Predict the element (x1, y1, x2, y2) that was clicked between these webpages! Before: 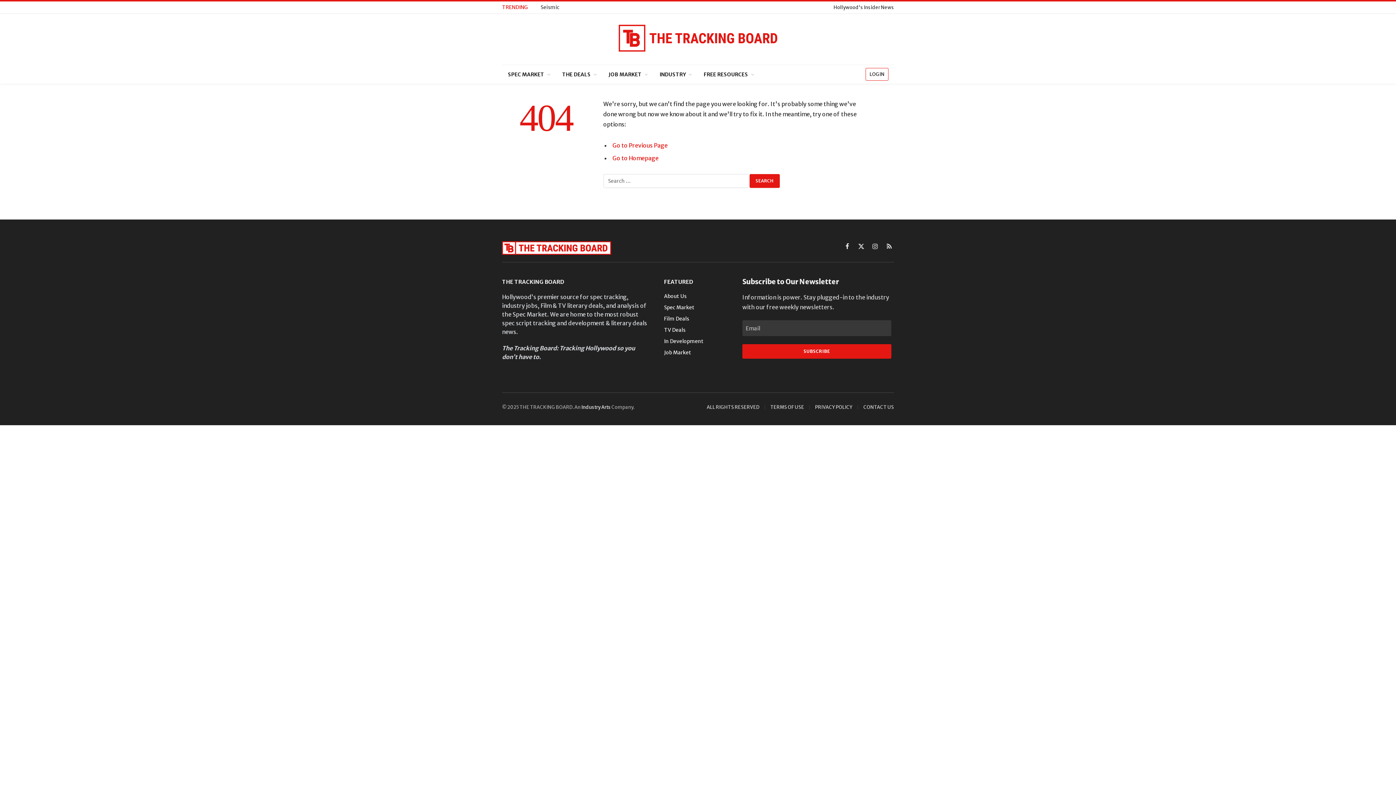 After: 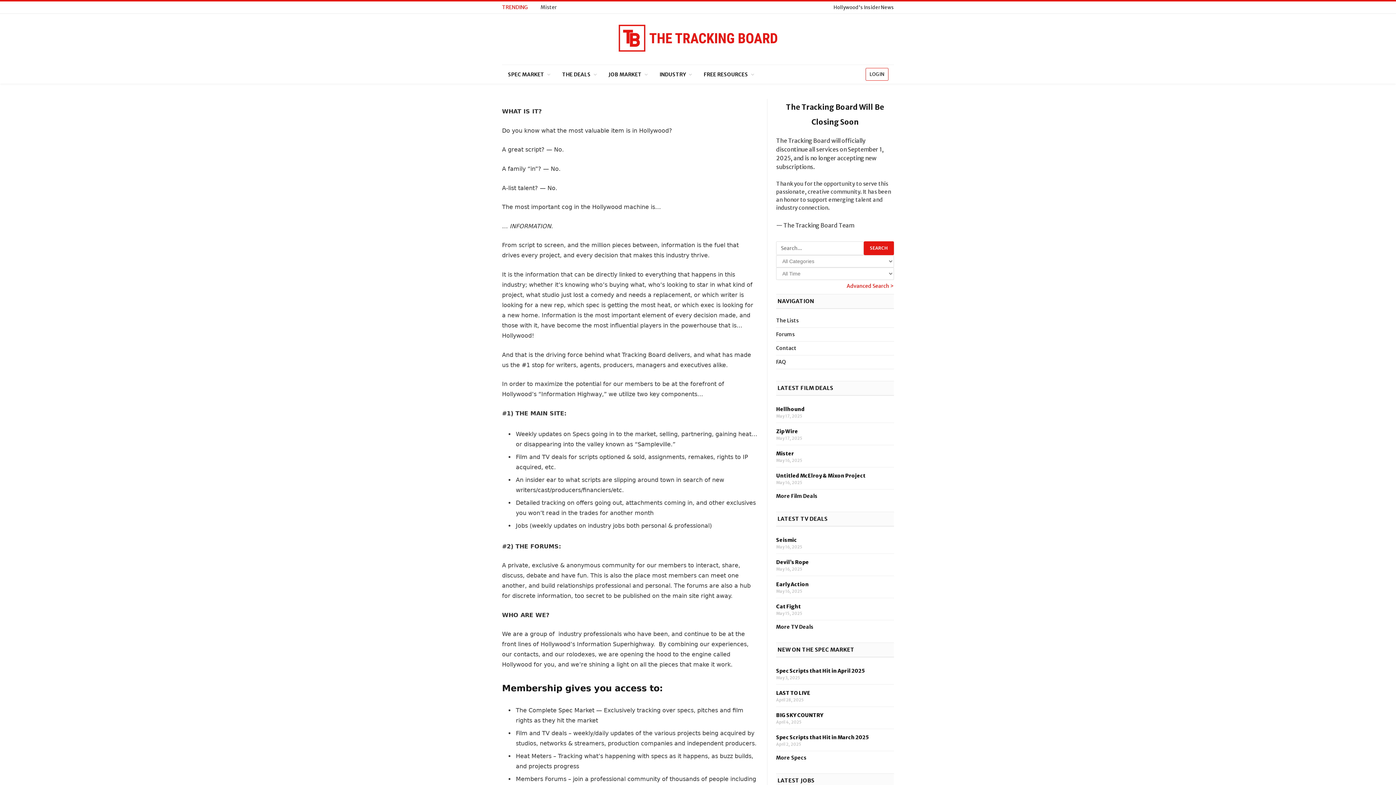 Action: label: About Us bbox: (664, 293, 686, 299)